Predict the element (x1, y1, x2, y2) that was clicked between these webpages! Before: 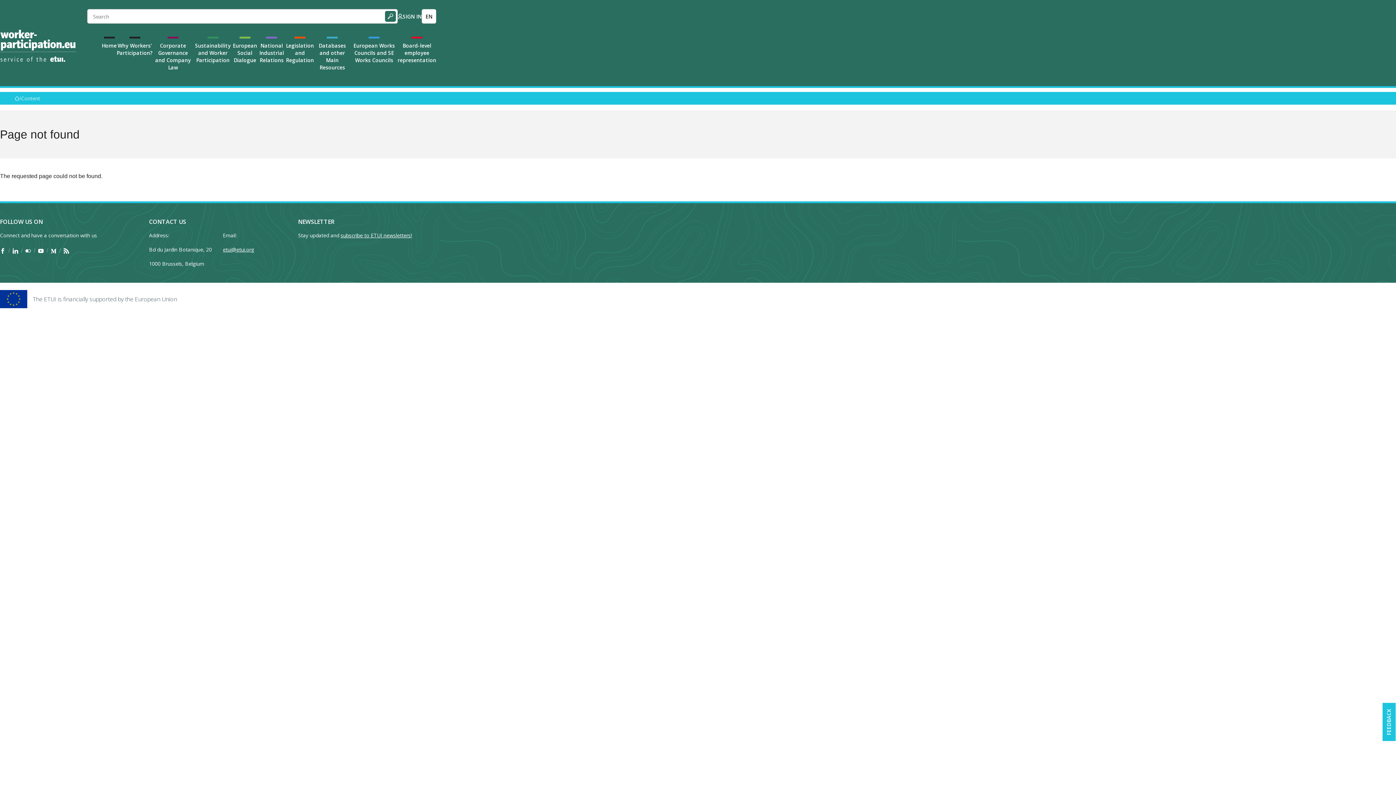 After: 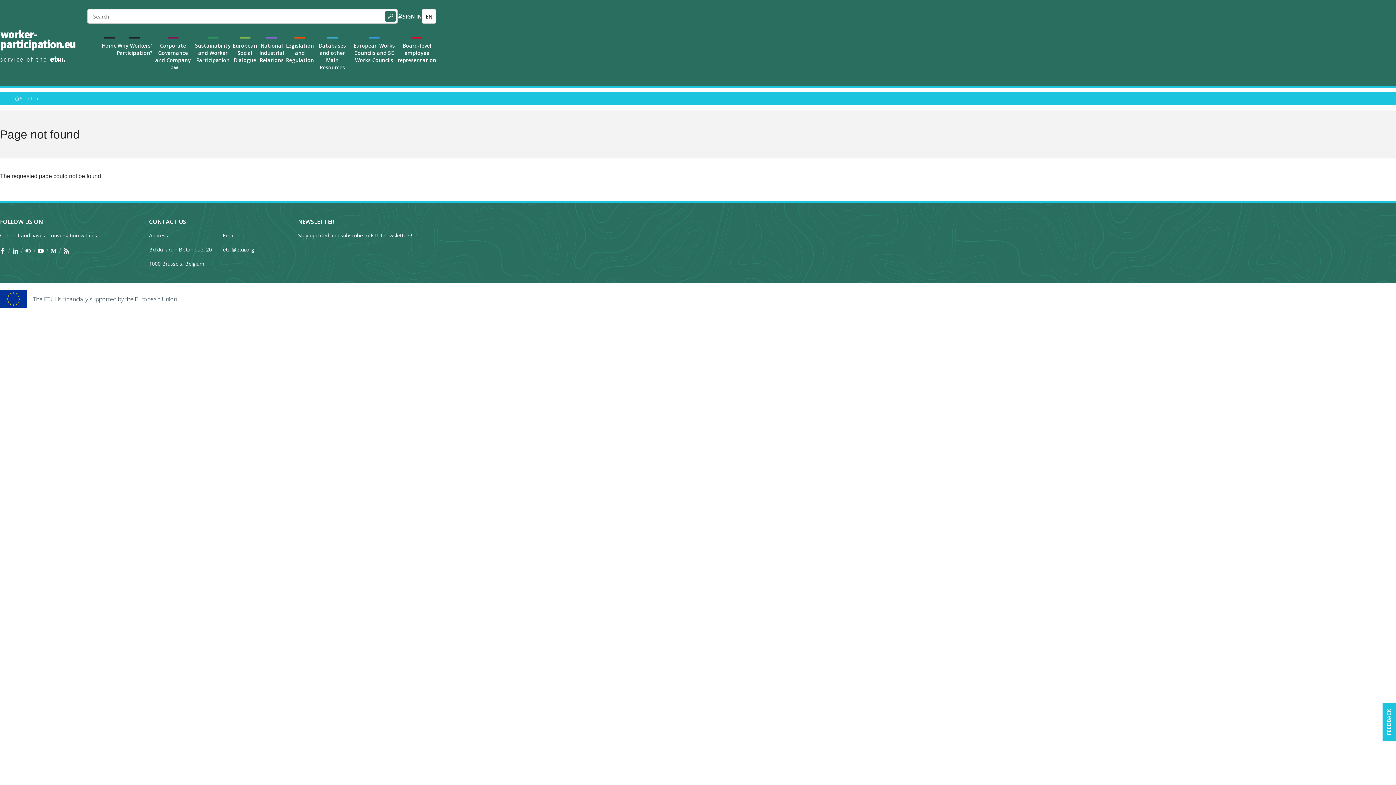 Action: label: Find ETUI on YouTube bbox: (38, 247, 43, 254)